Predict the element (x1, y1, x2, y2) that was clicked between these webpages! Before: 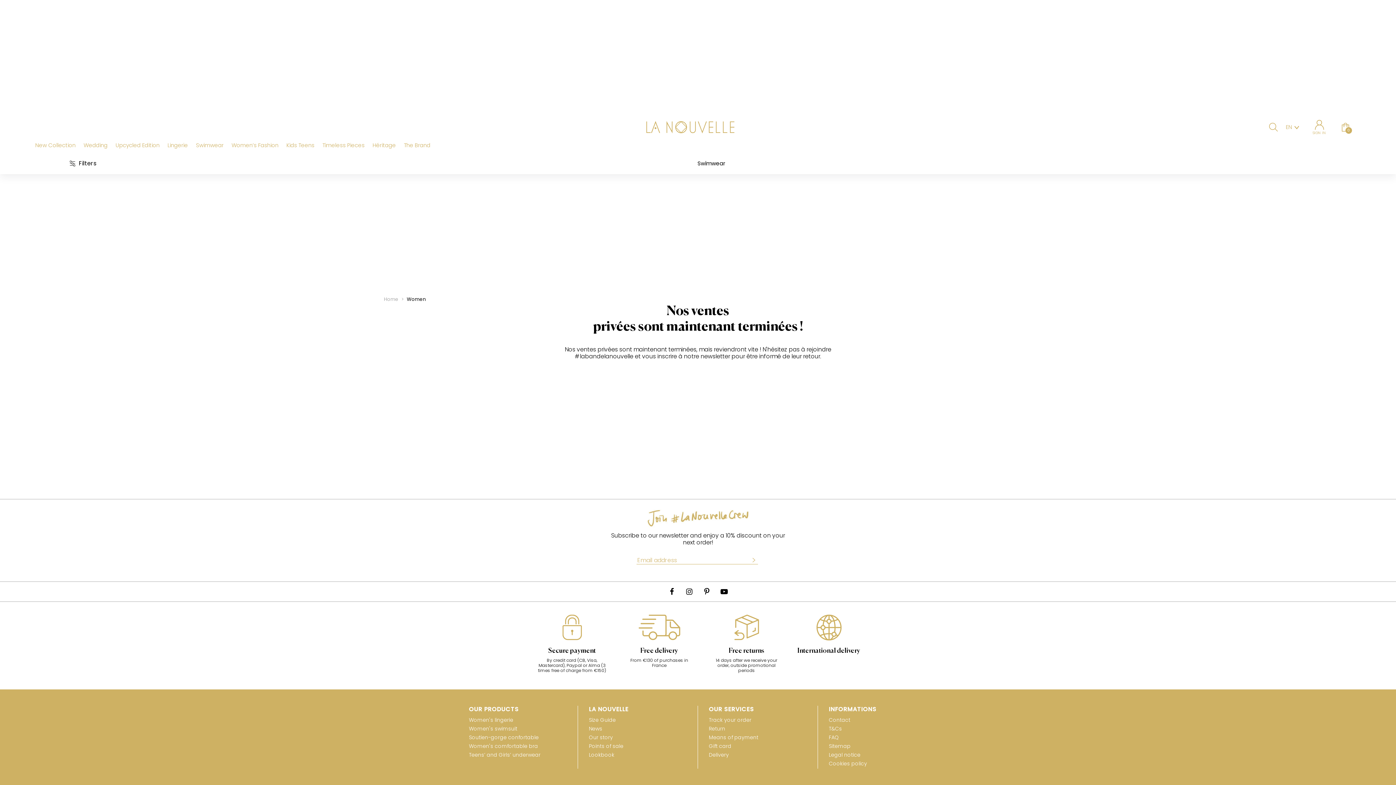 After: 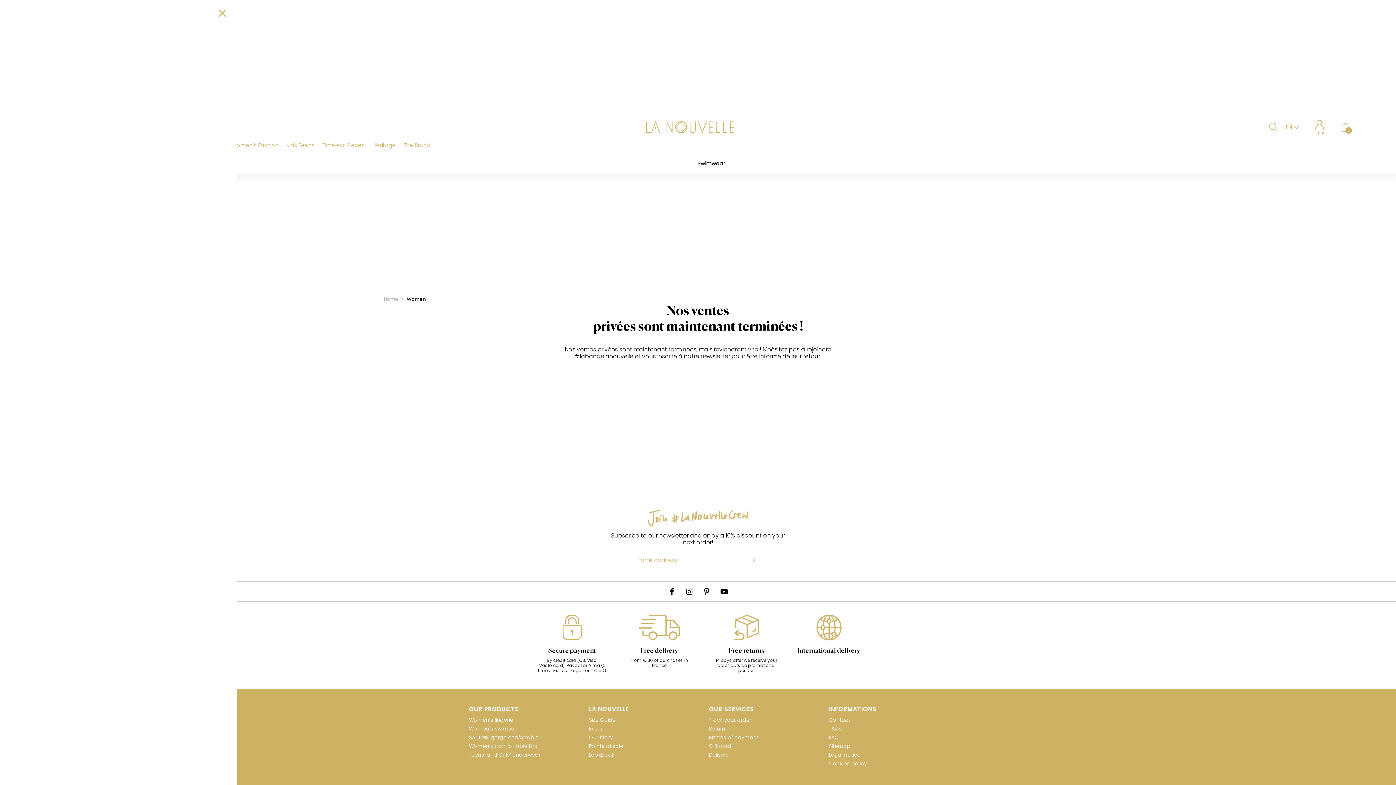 Action: bbox: (69, 160, 96, 166) label: Filters